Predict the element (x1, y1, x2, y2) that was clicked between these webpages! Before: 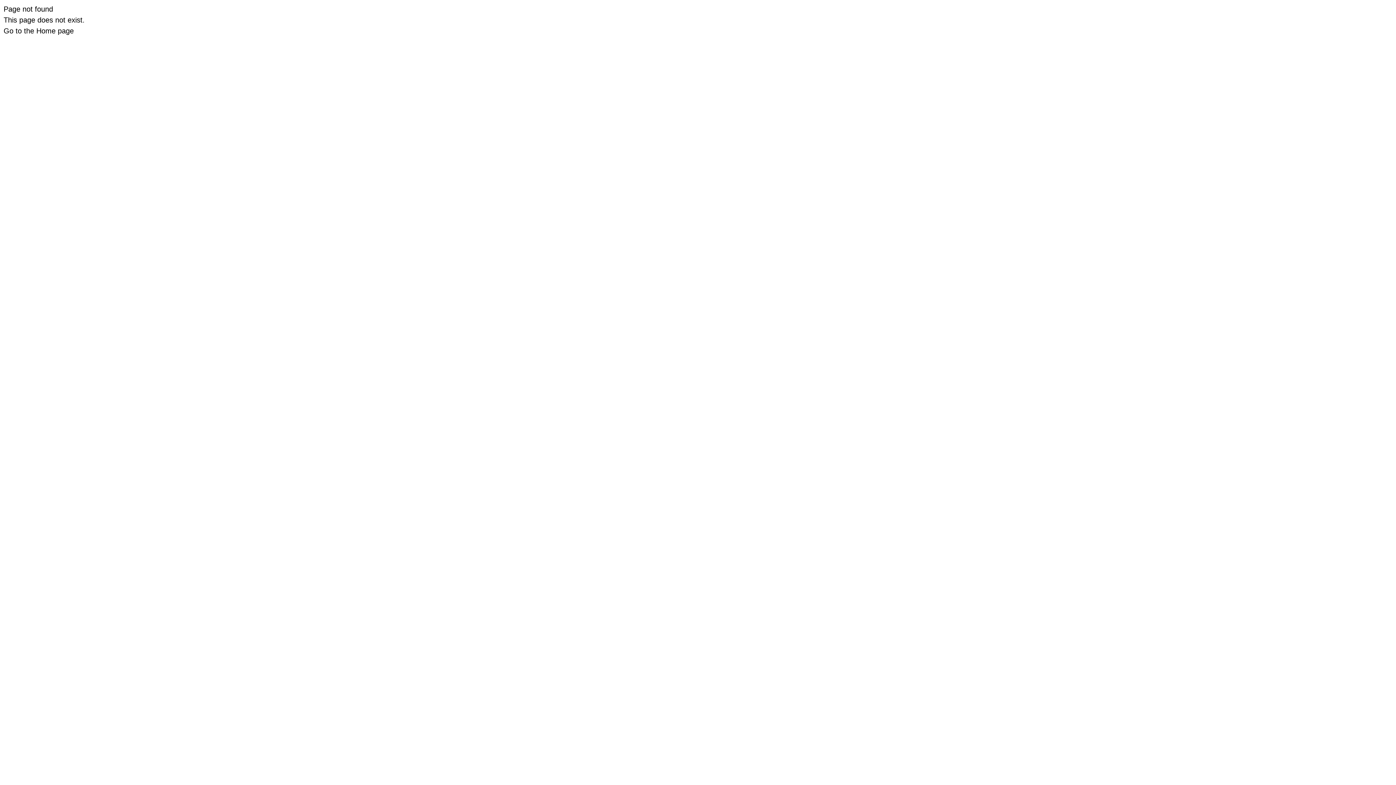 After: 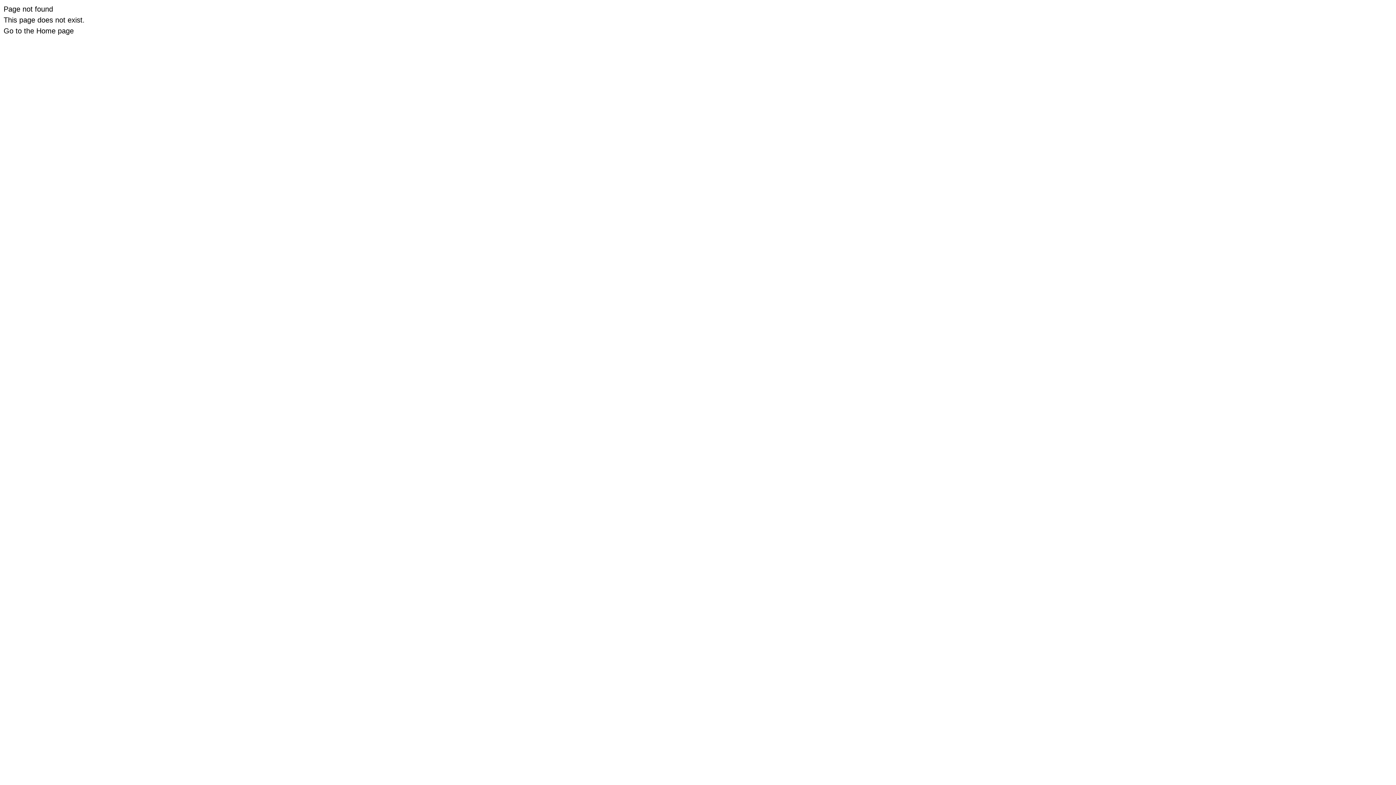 Action: bbox: (3, 26, 73, 34) label: Go to the Home page